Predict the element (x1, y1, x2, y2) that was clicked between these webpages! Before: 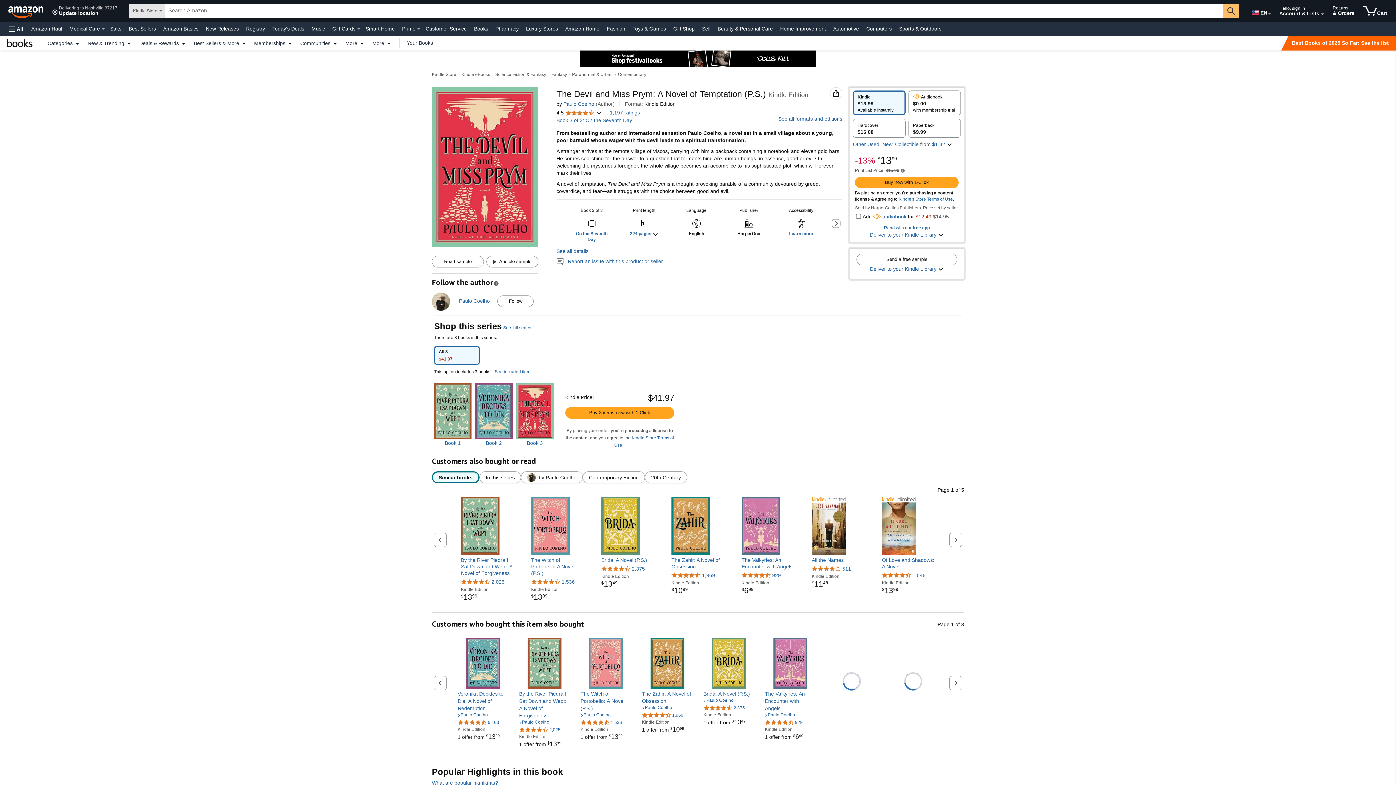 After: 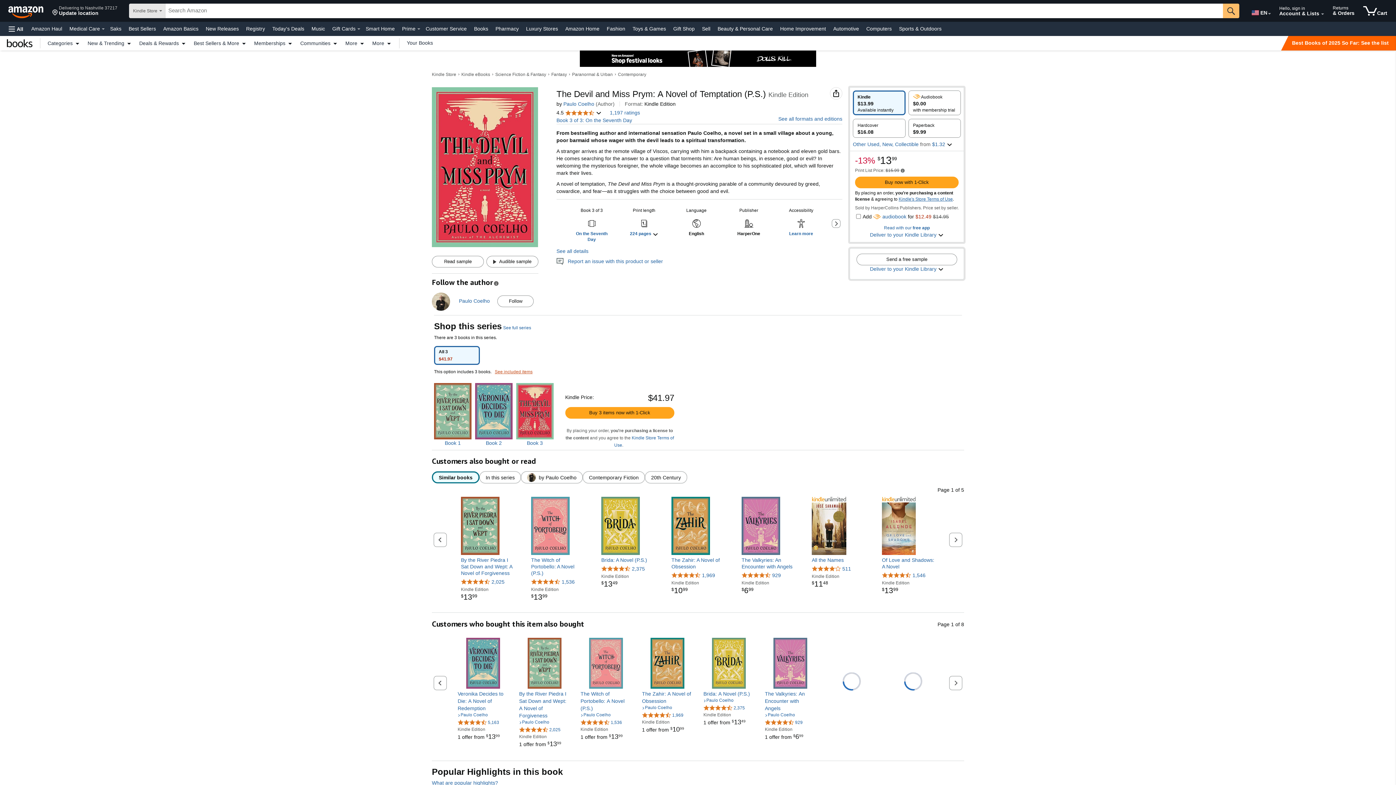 Action: bbox: (491, 369, 532, 374) label: See included items